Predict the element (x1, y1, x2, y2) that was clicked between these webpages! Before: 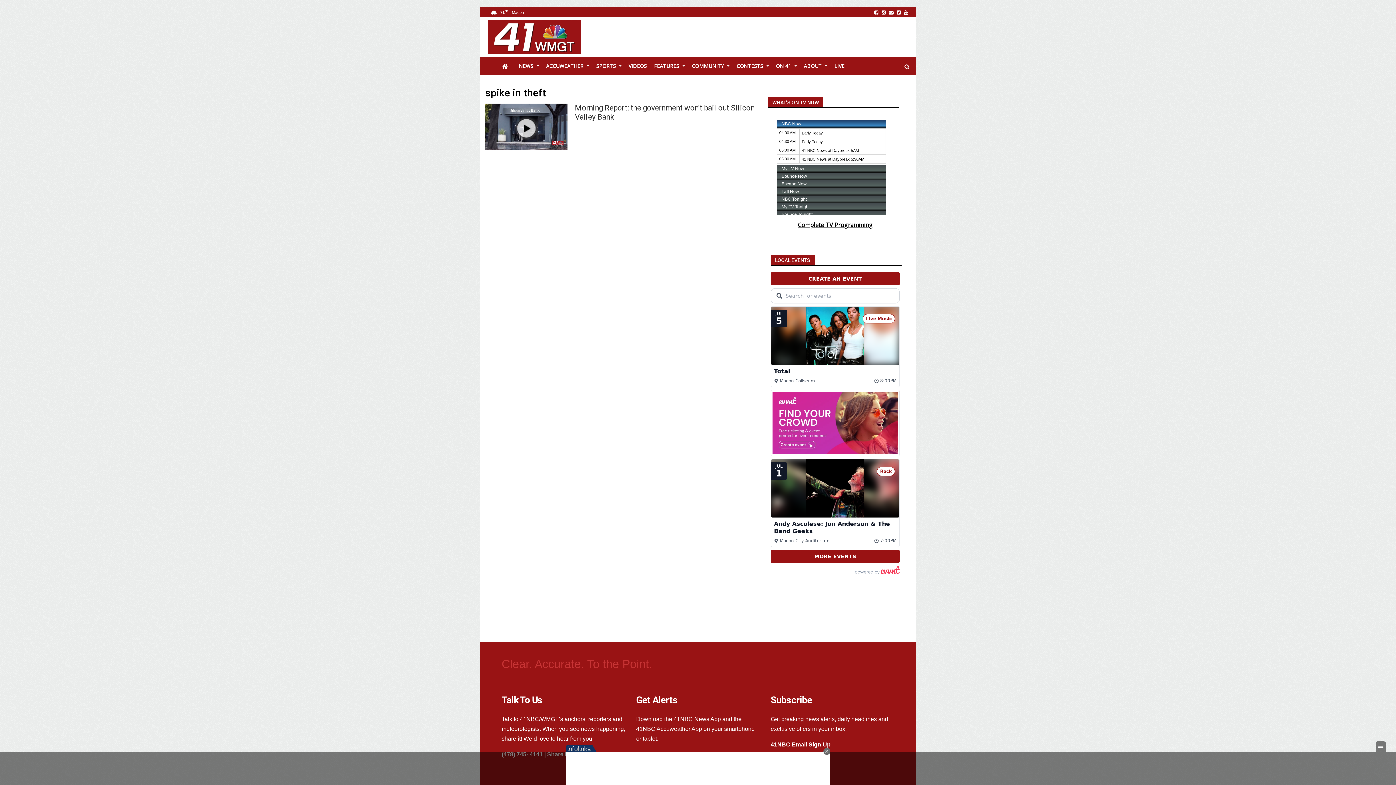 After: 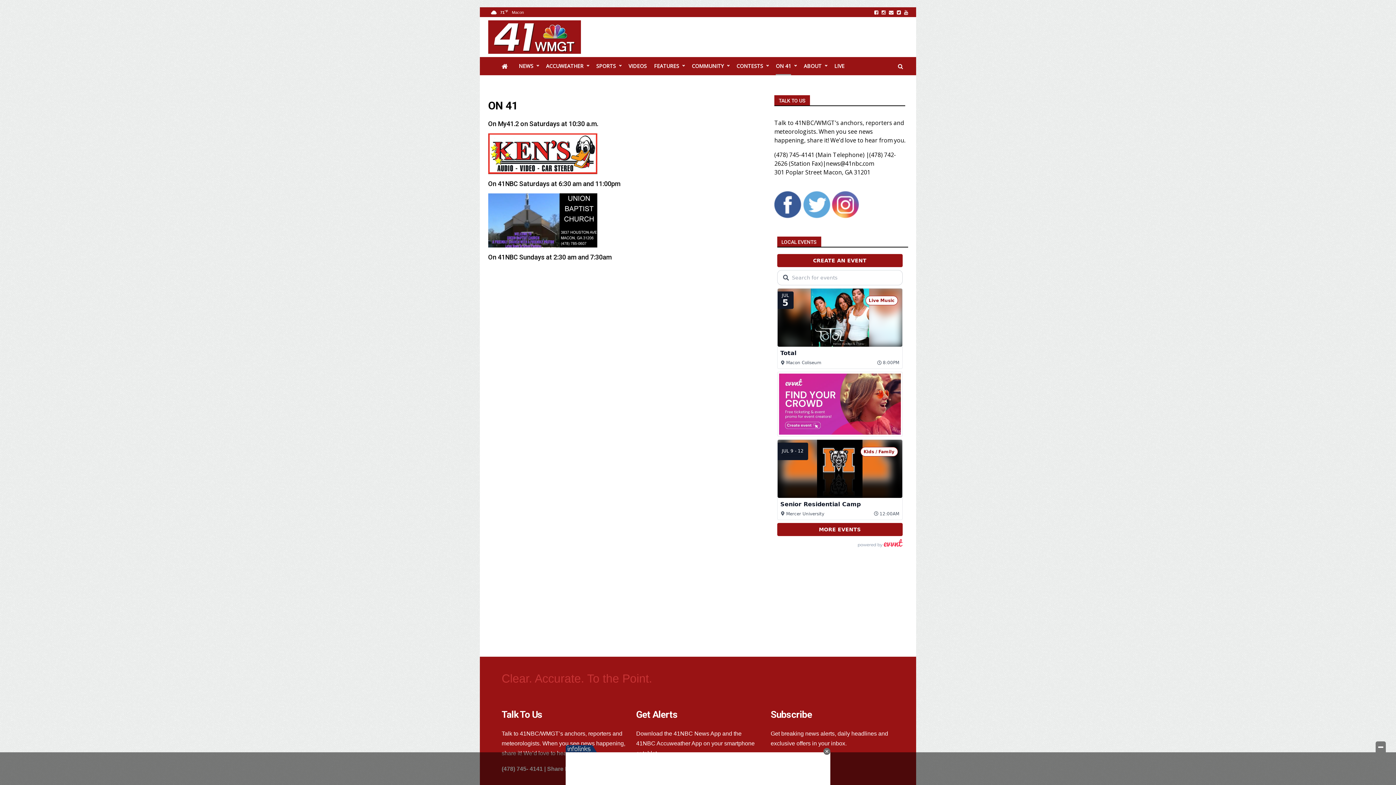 Action: bbox: (776, 57, 791, 75) label: ON 41